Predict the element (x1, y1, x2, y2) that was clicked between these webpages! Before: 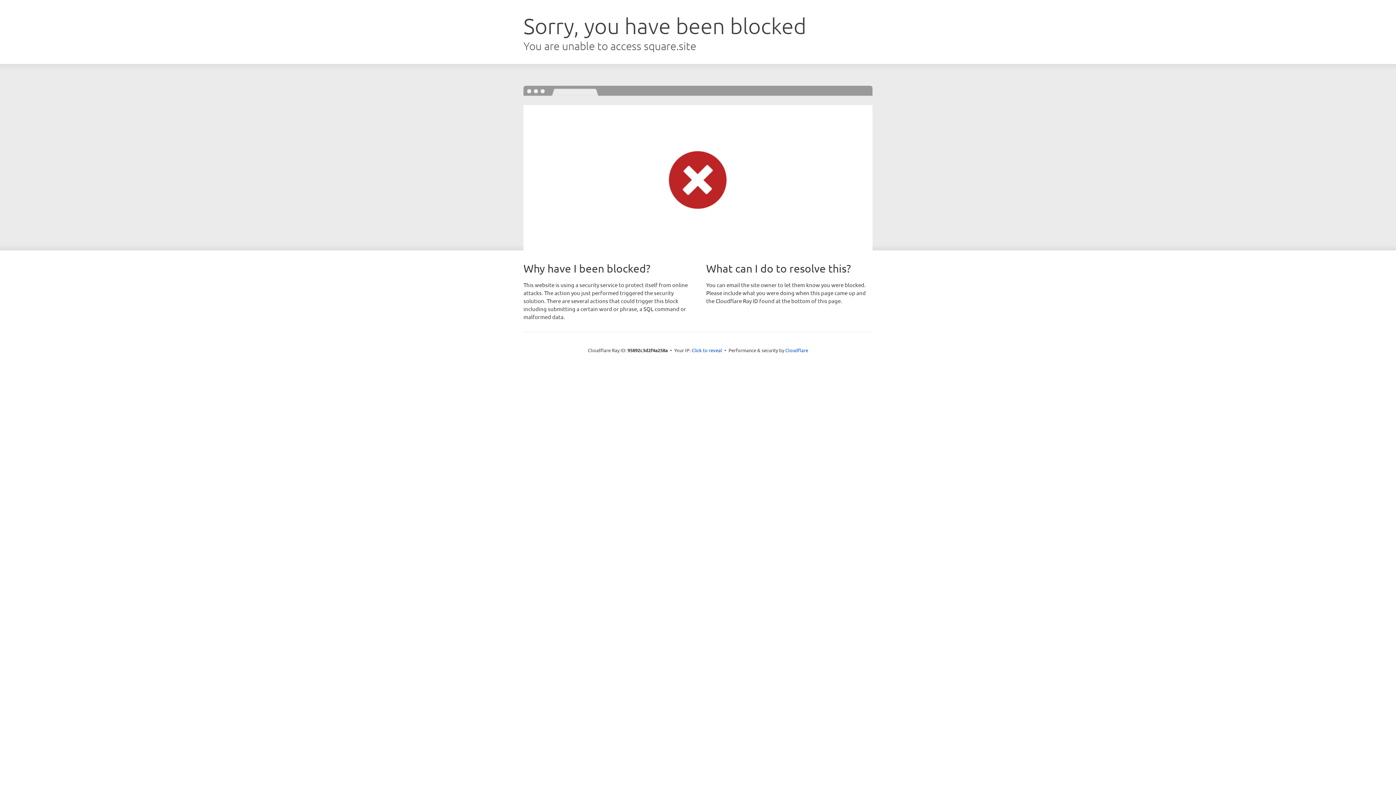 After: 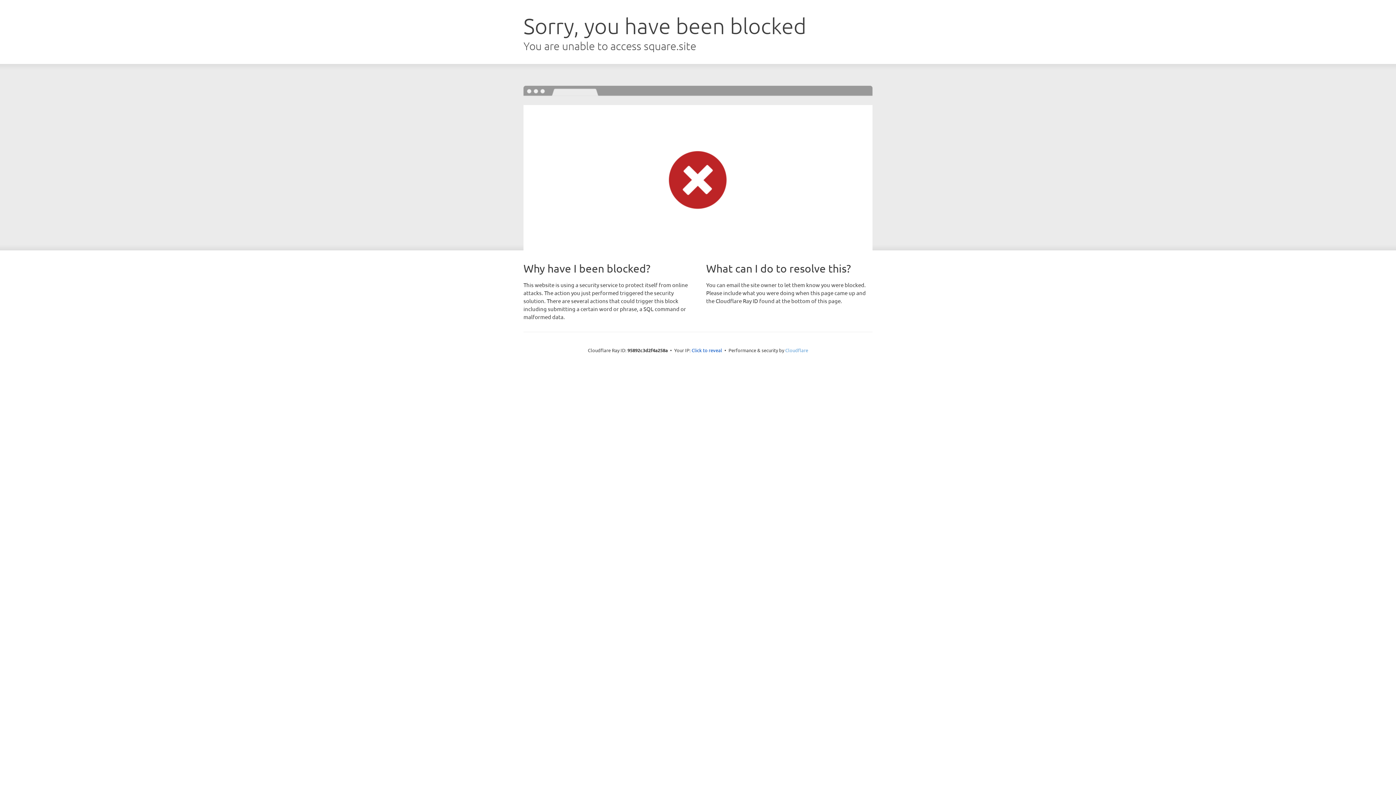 Action: label: Cloudflare bbox: (785, 347, 808, 353)